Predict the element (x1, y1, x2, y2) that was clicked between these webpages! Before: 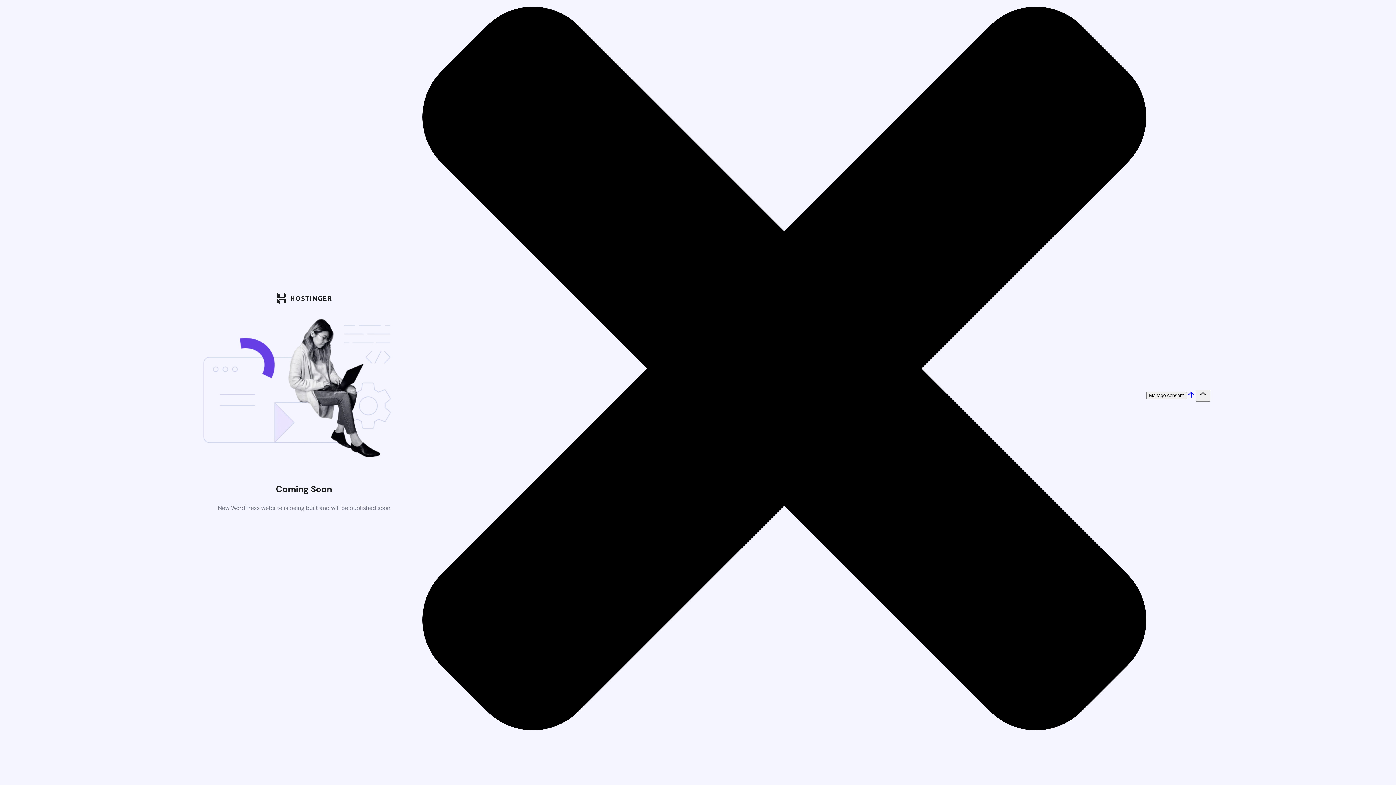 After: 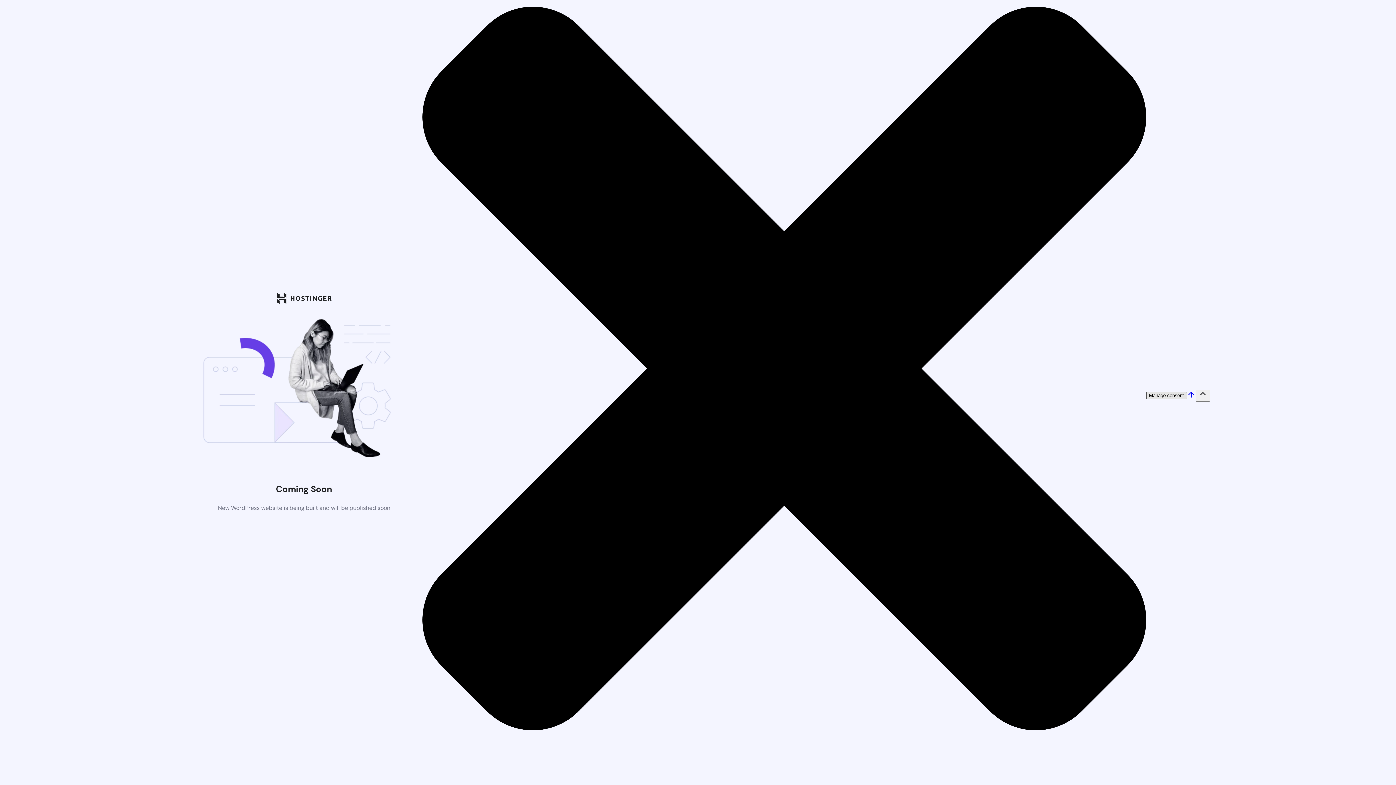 Action: label: Manage consent bbox: (1146, 391, 1187, 399)